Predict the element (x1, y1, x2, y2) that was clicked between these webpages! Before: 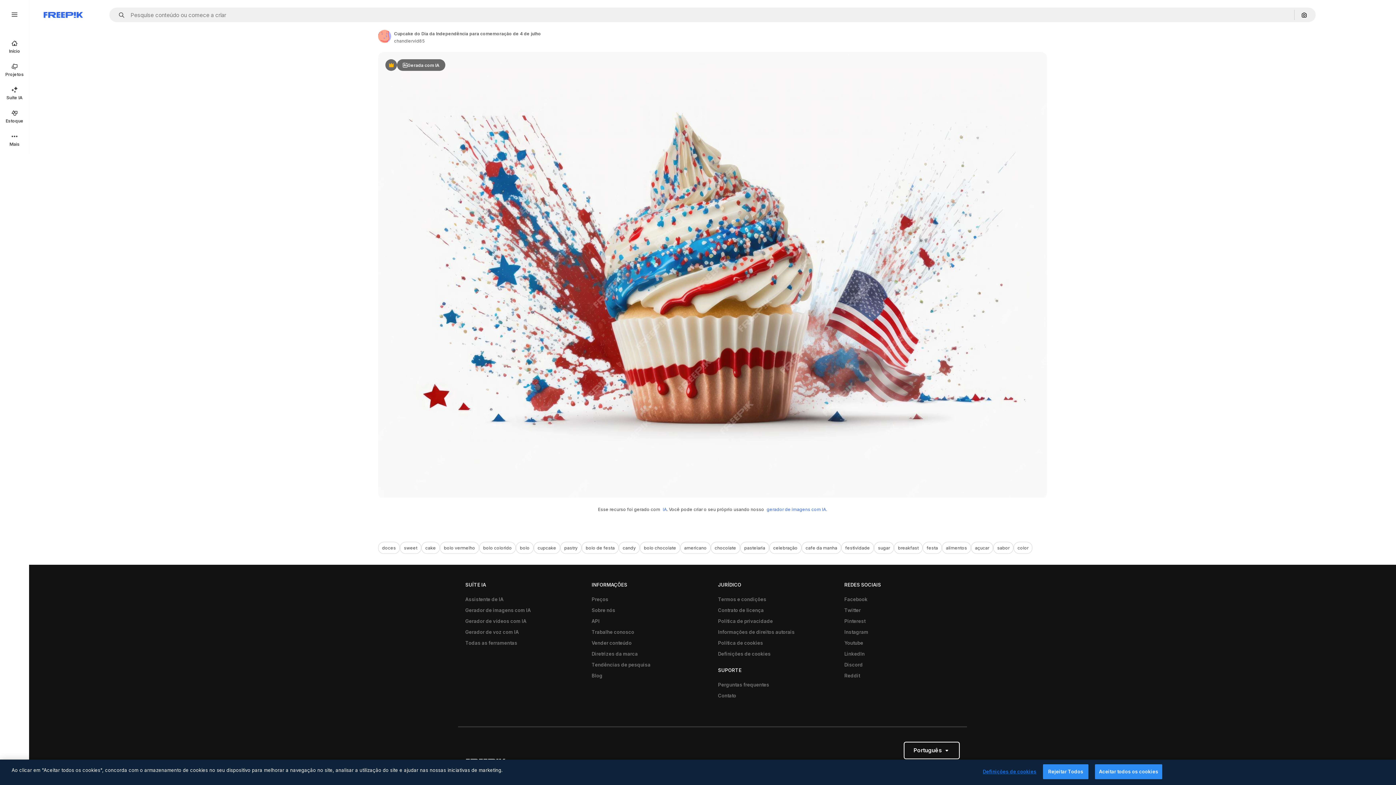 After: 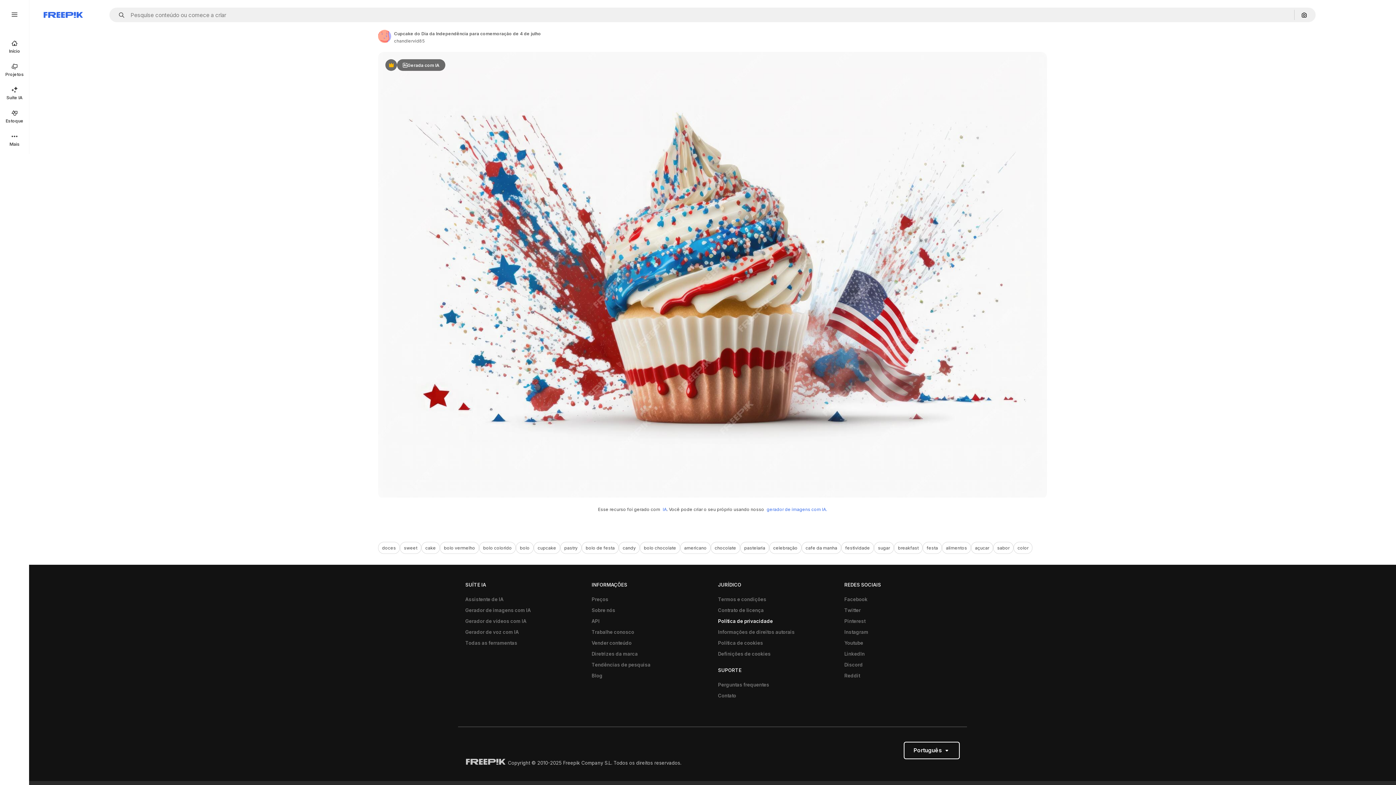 Action: label: Política de privacidade bbox: (714, 616, 776, 627)